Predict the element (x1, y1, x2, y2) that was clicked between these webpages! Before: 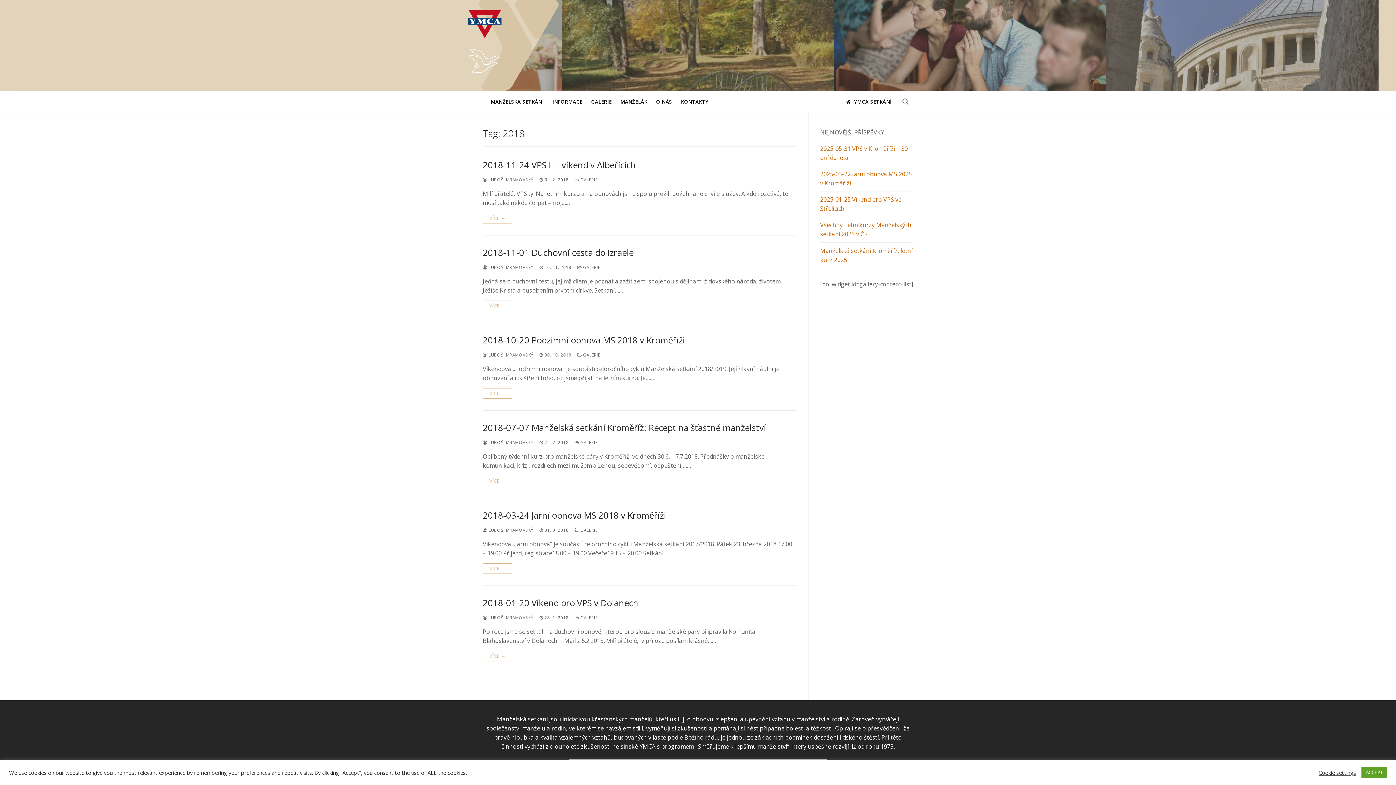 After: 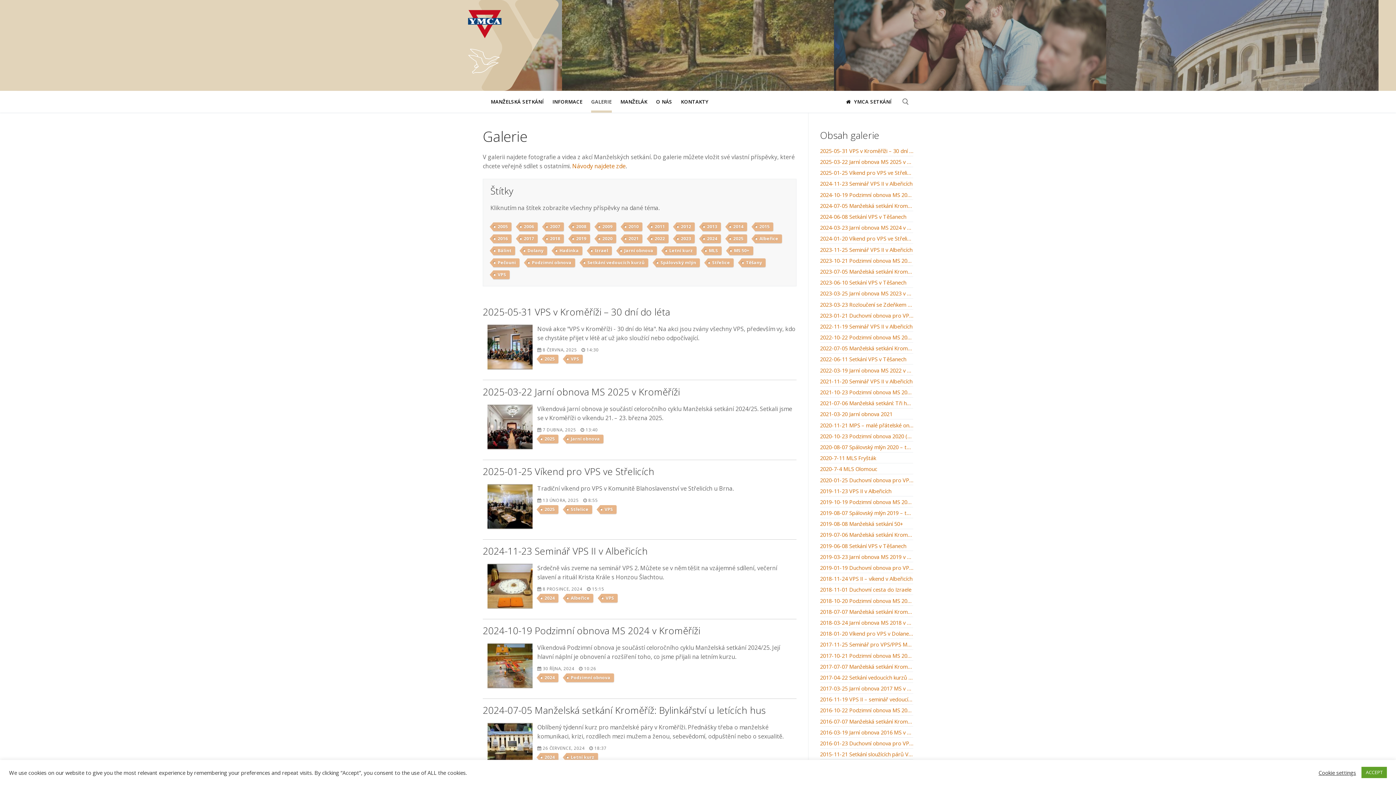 Action: label:  GALERIE bbox: (577, 264, 600, 270)